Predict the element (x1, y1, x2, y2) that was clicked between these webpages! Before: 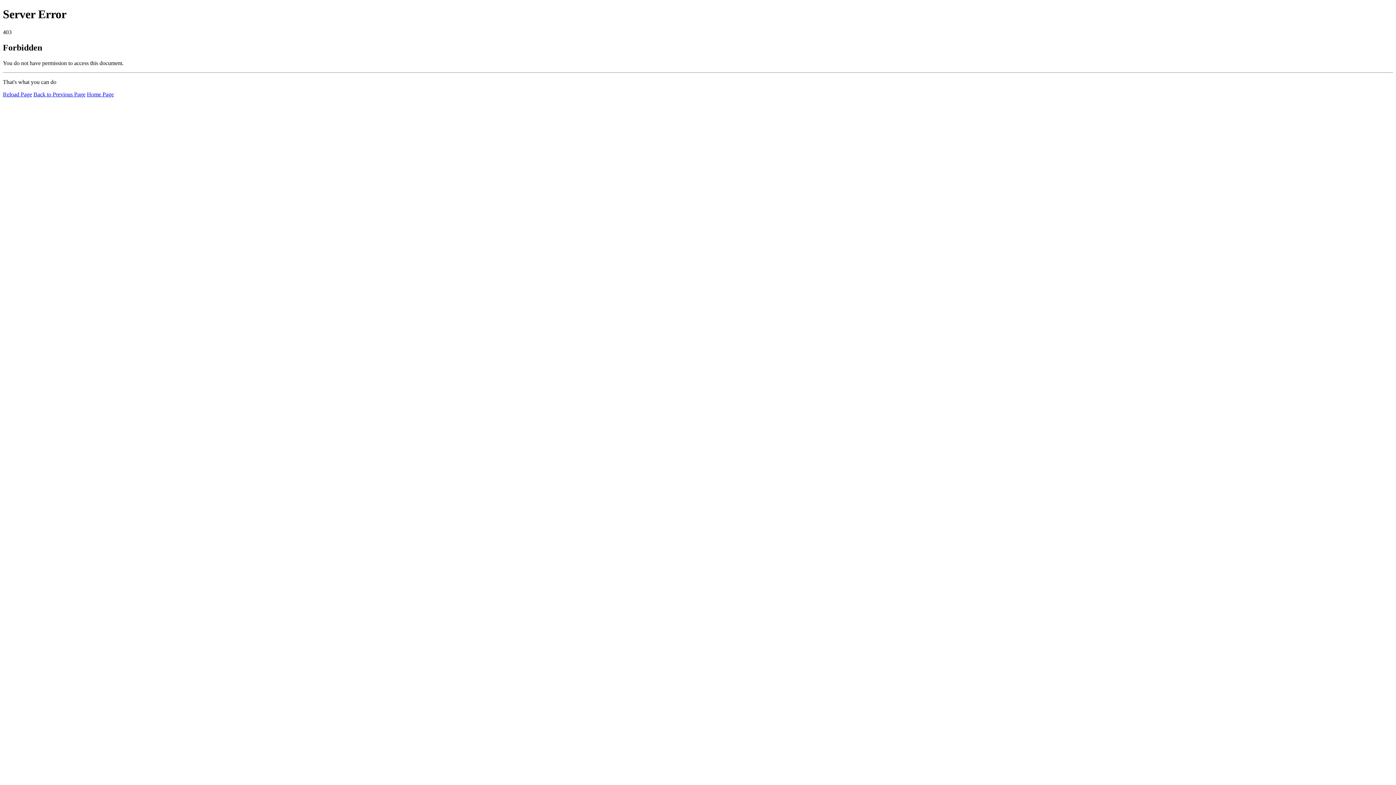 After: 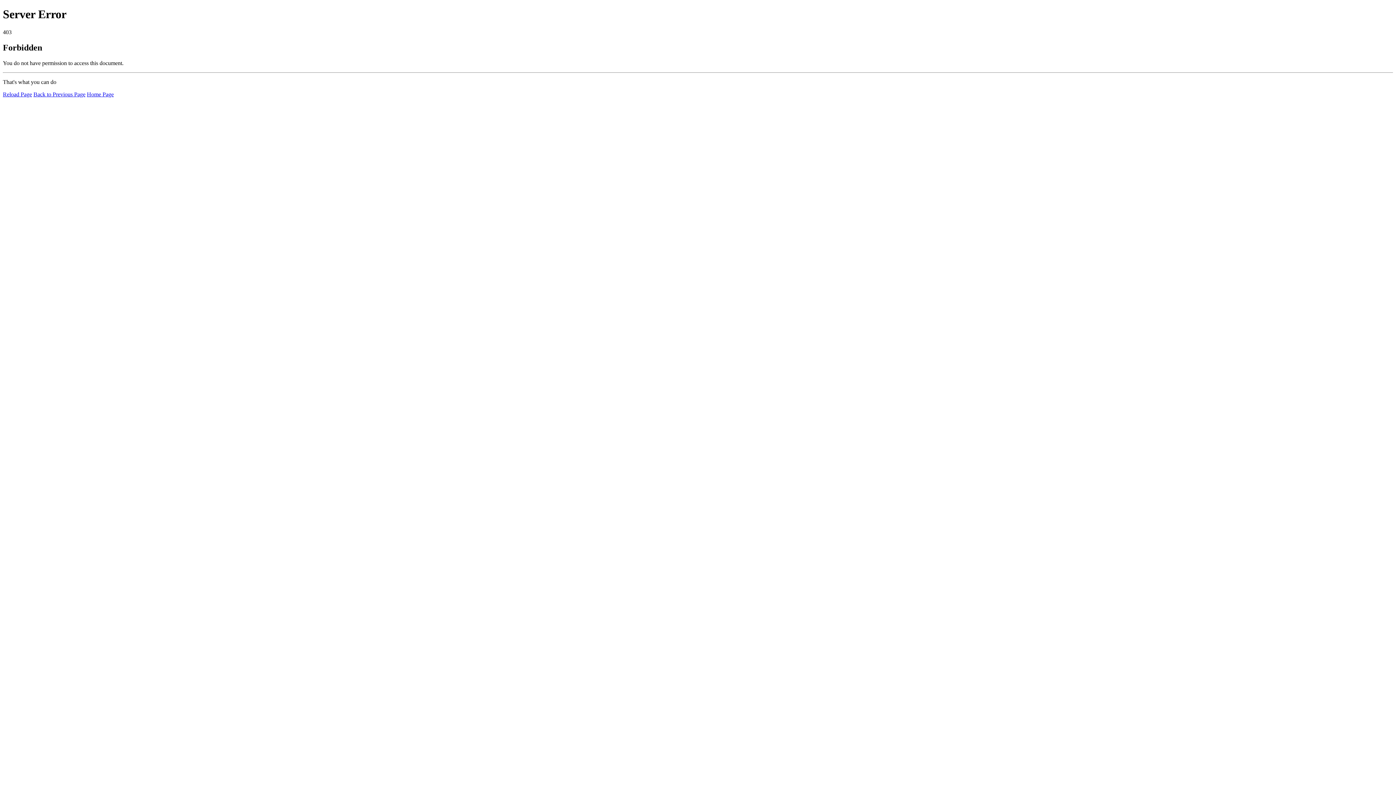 Action: label: Home Page bbox: (86, 91, 113, 97)